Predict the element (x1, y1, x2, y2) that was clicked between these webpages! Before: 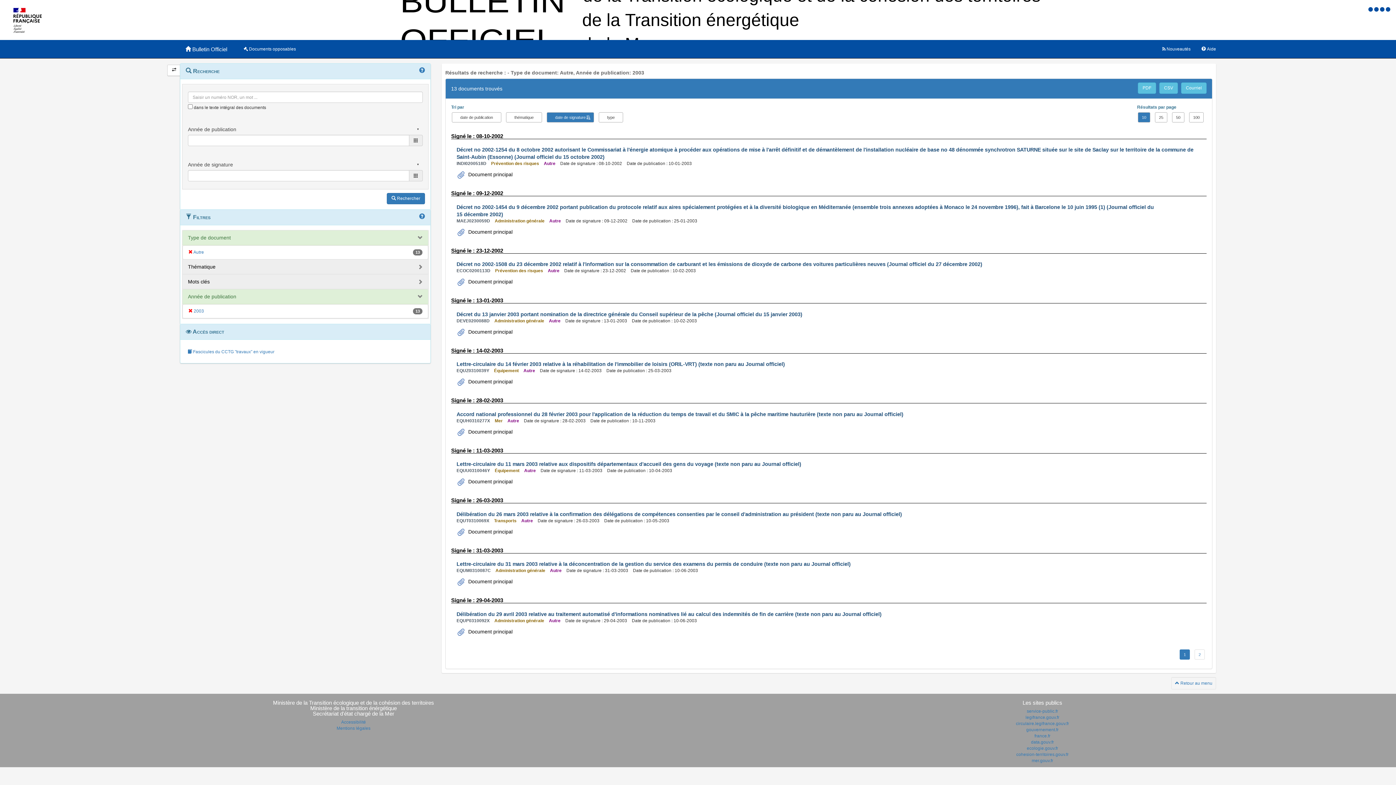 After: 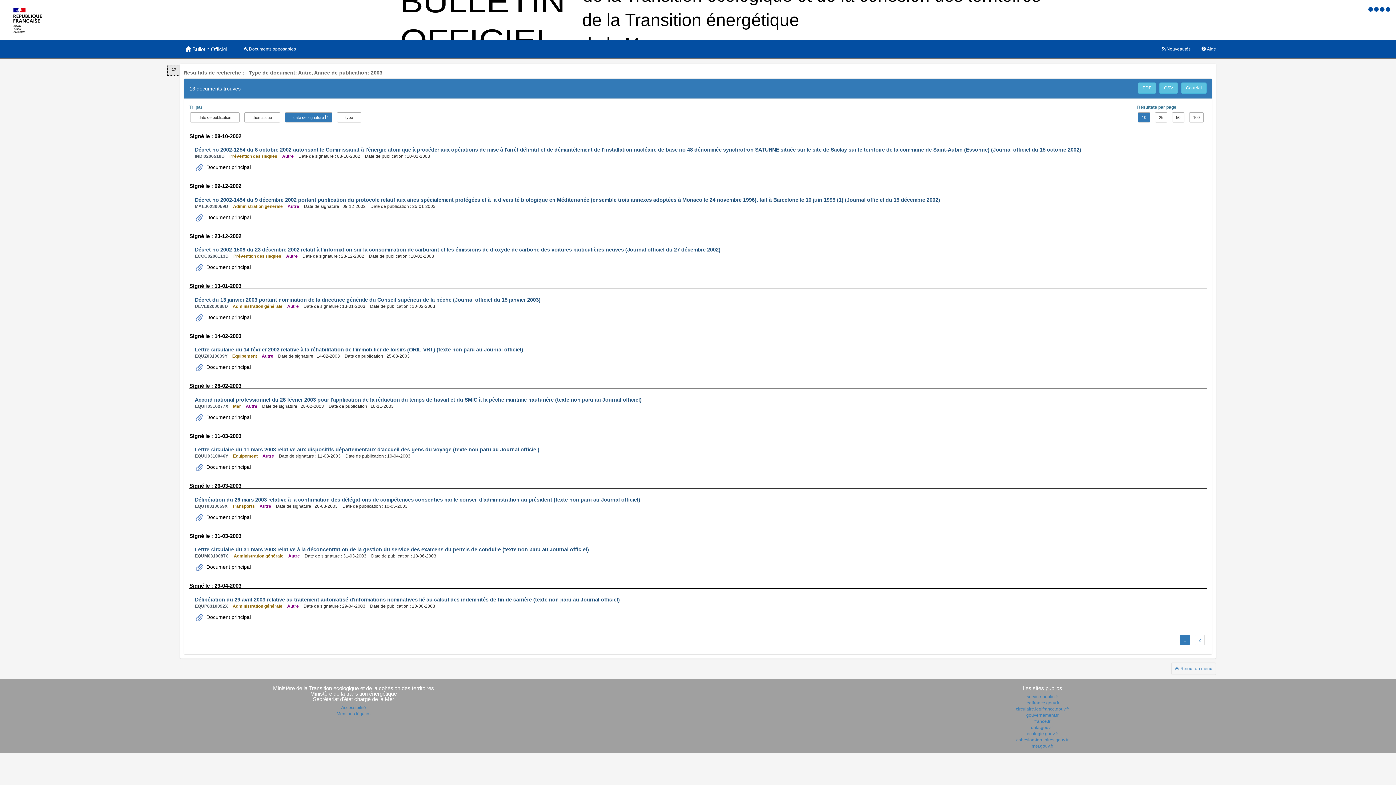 Action: bbox: (167, 64, 180, 76)